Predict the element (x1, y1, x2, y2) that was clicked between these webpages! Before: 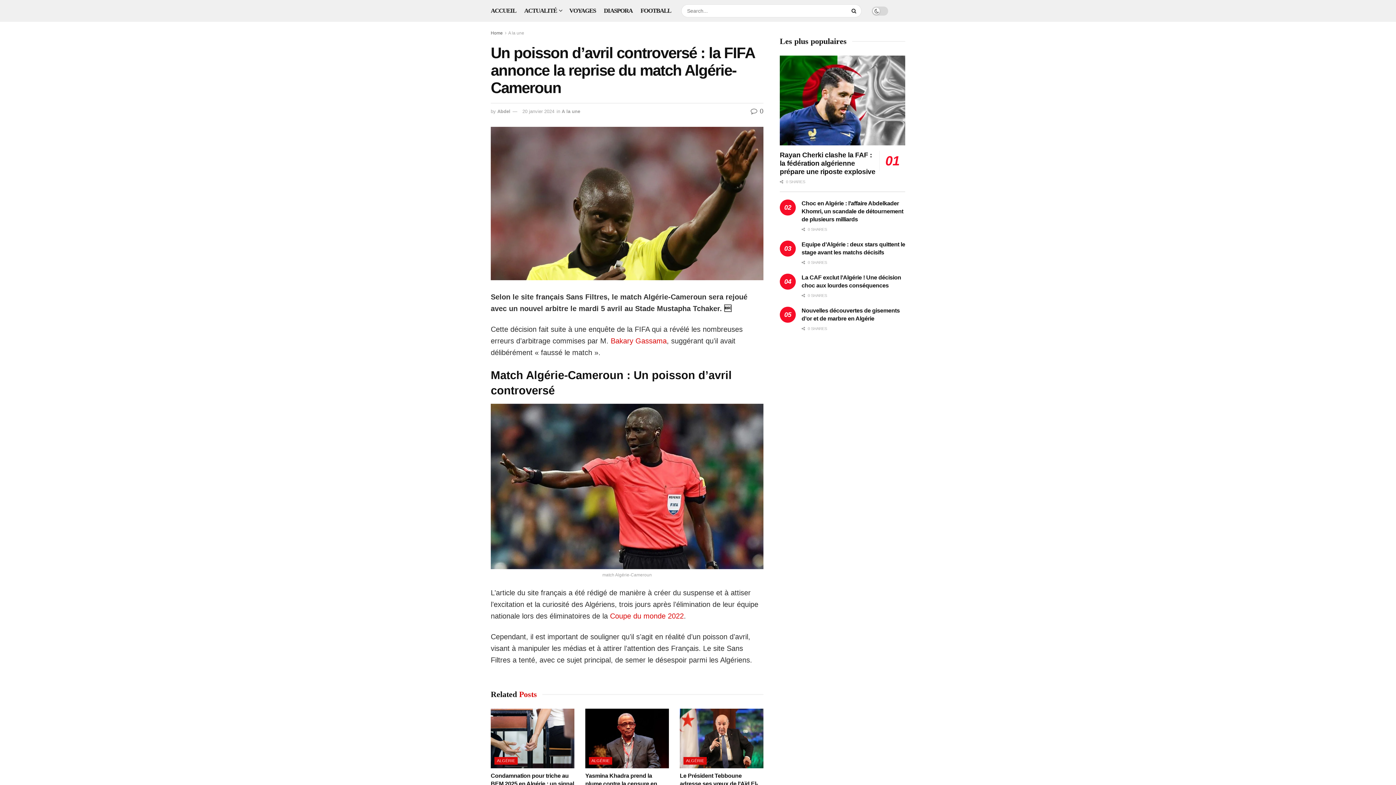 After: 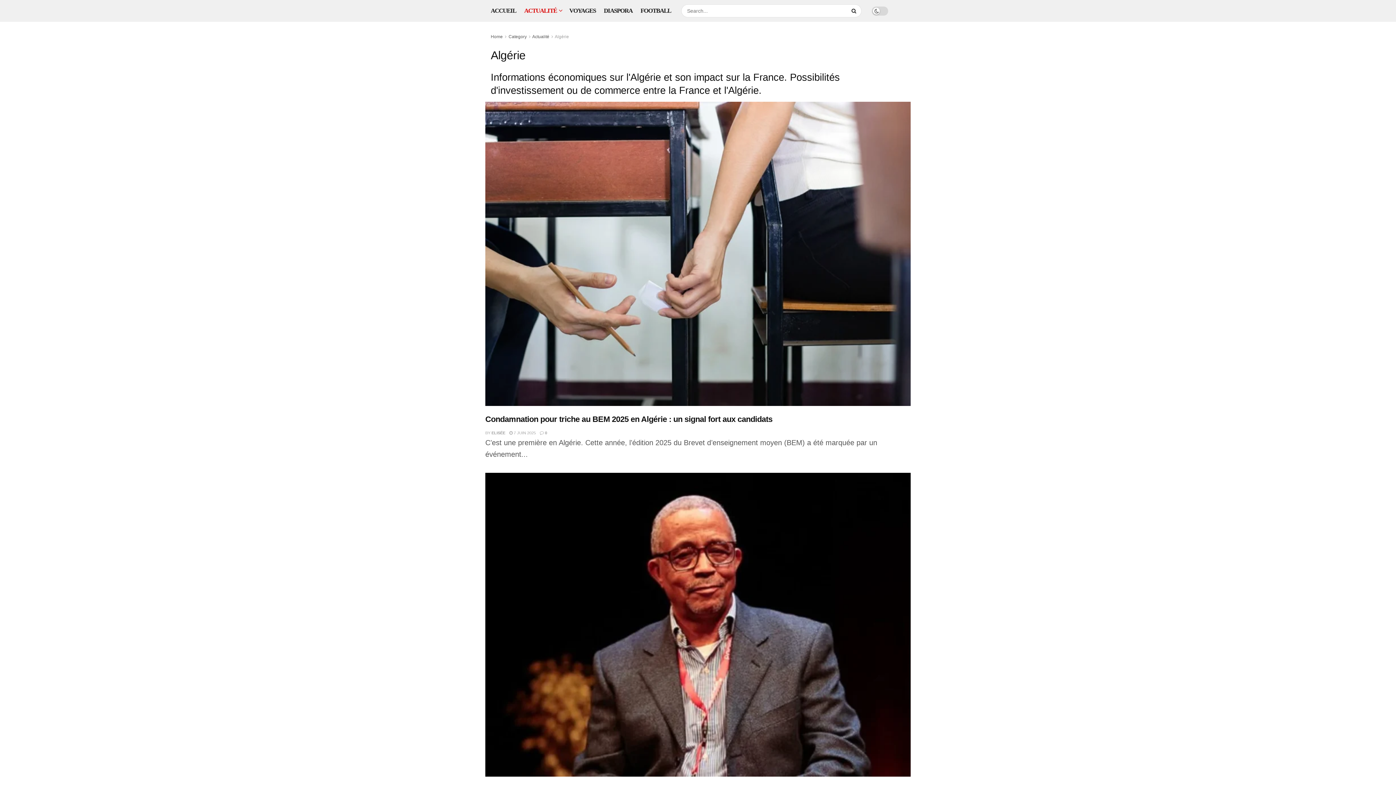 Action: label: ALGÉRIE bbox: (494, 757, 517, 765)